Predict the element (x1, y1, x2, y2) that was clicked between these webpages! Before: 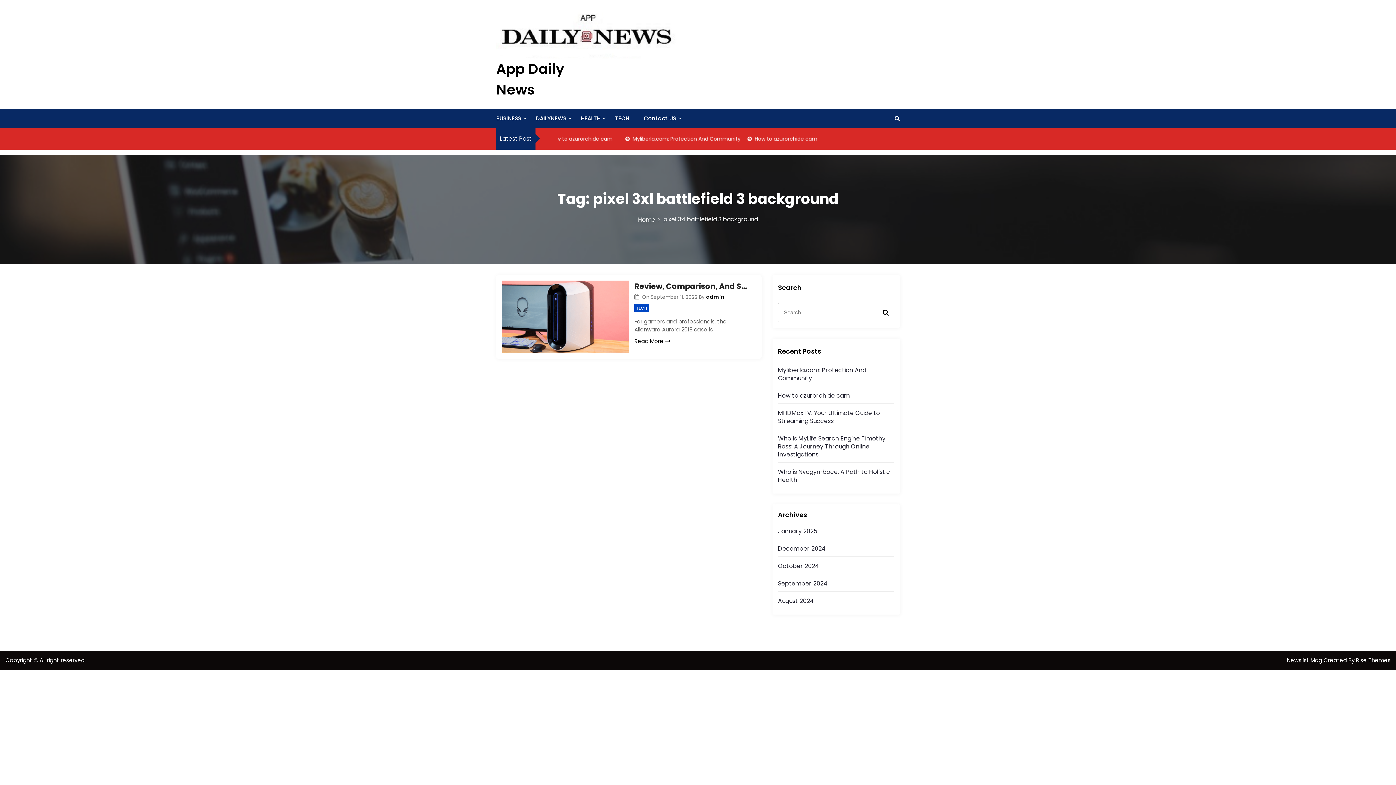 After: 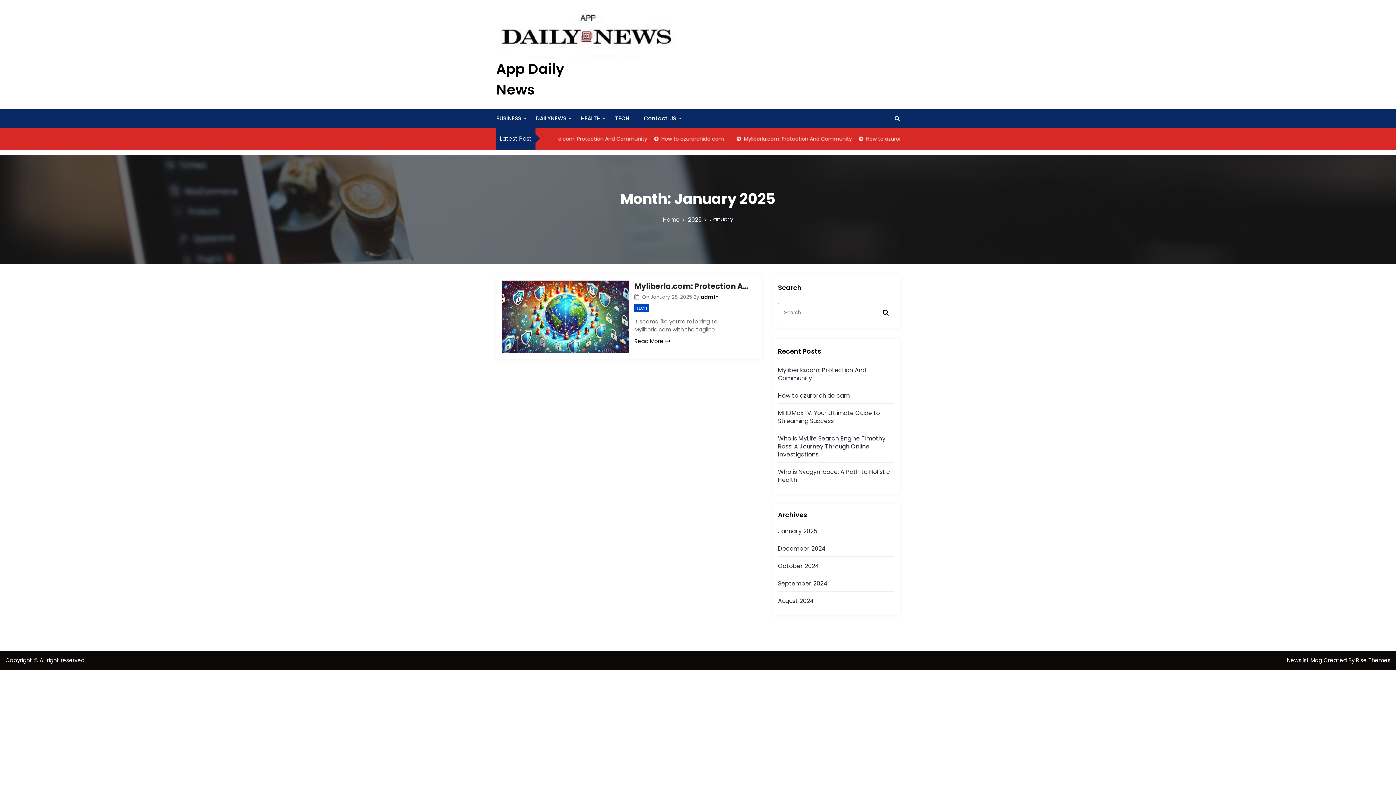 Action: bbox: (778, 527, 817, 535) label: January 2025